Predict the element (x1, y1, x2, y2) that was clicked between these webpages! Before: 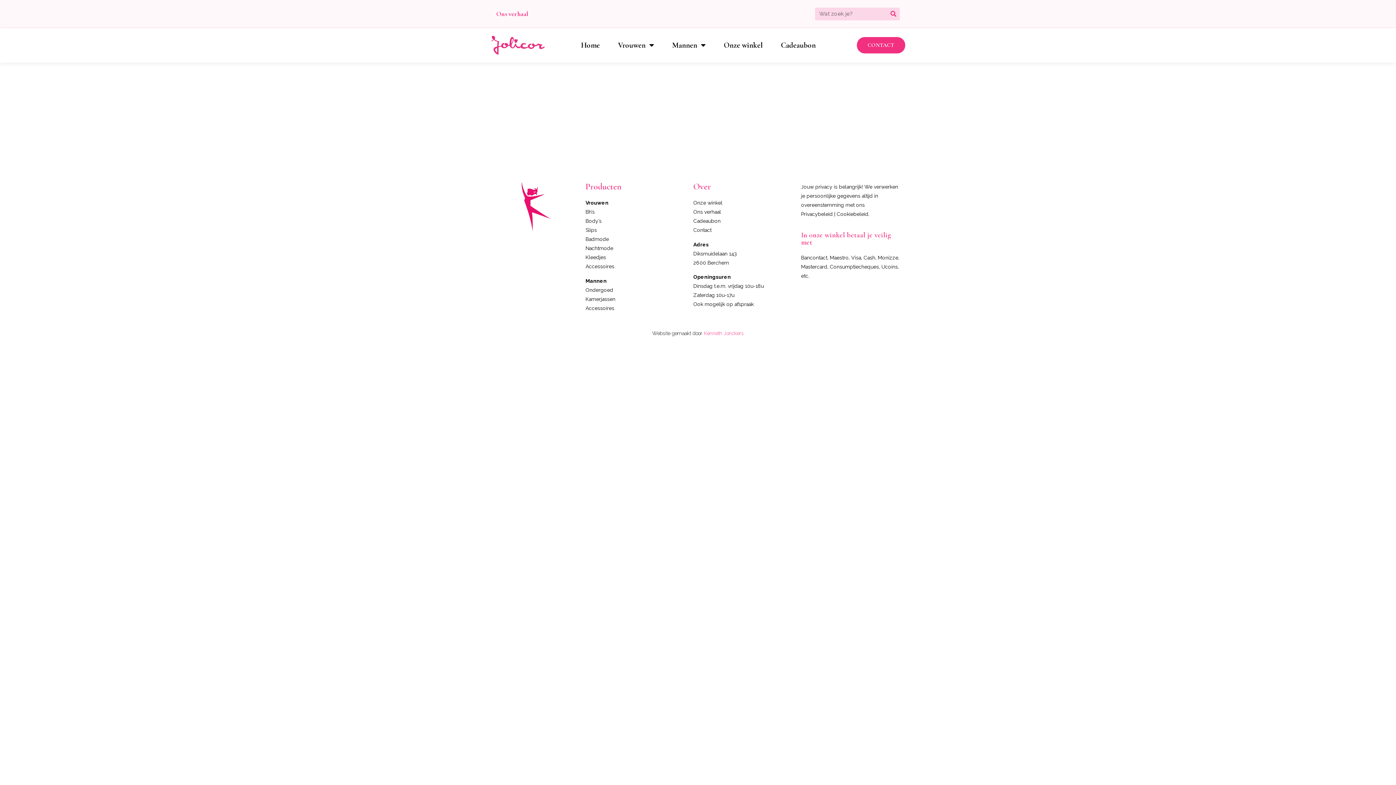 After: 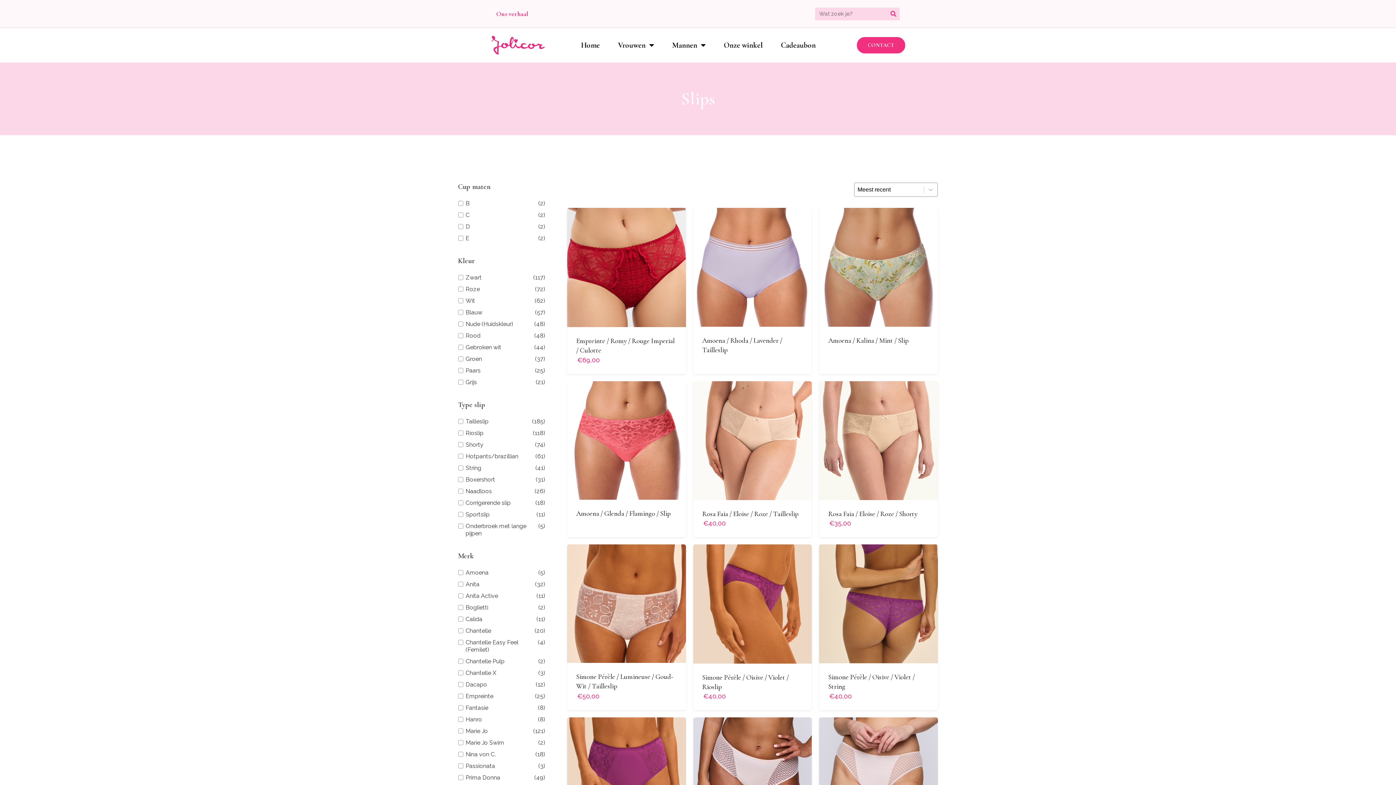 Action: label: Slips bbox: (585, 227, 597, 233)